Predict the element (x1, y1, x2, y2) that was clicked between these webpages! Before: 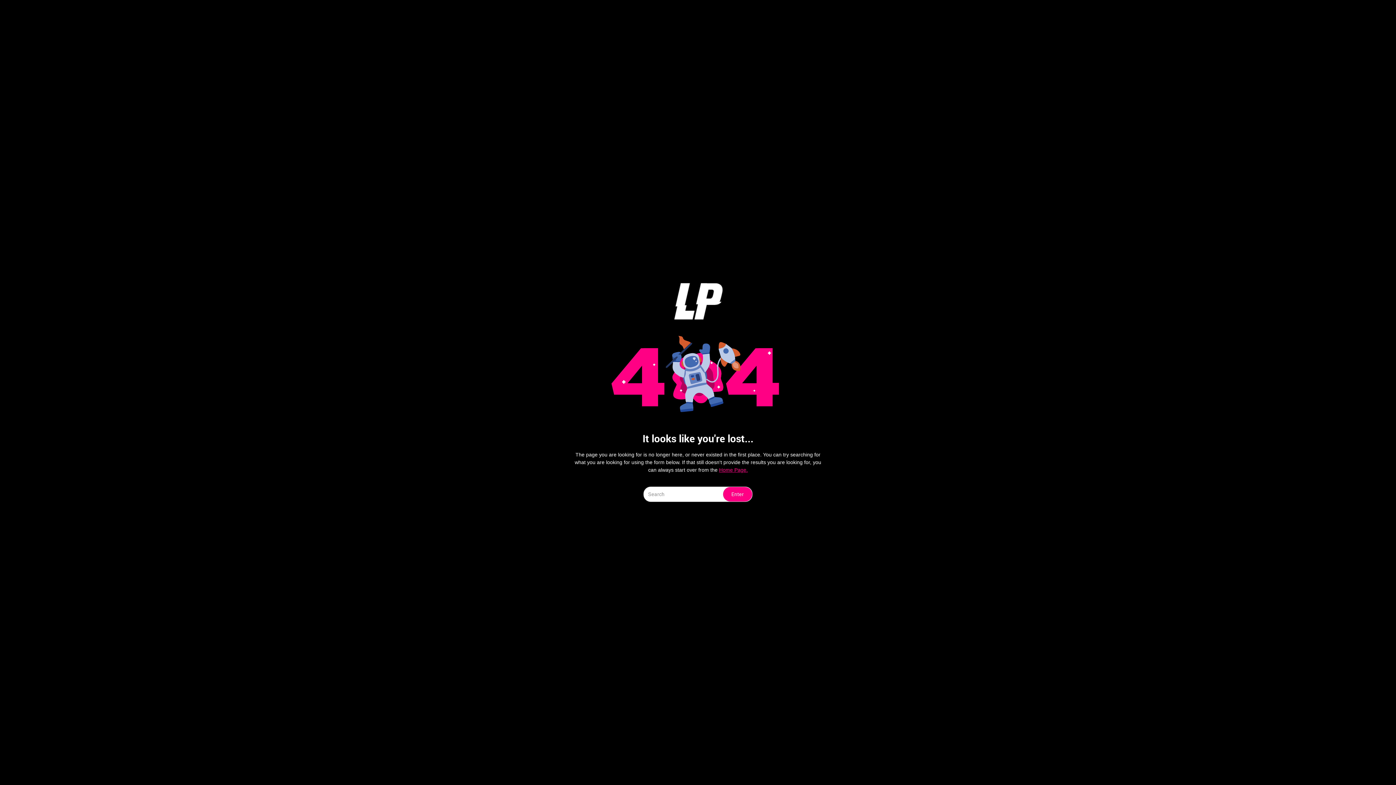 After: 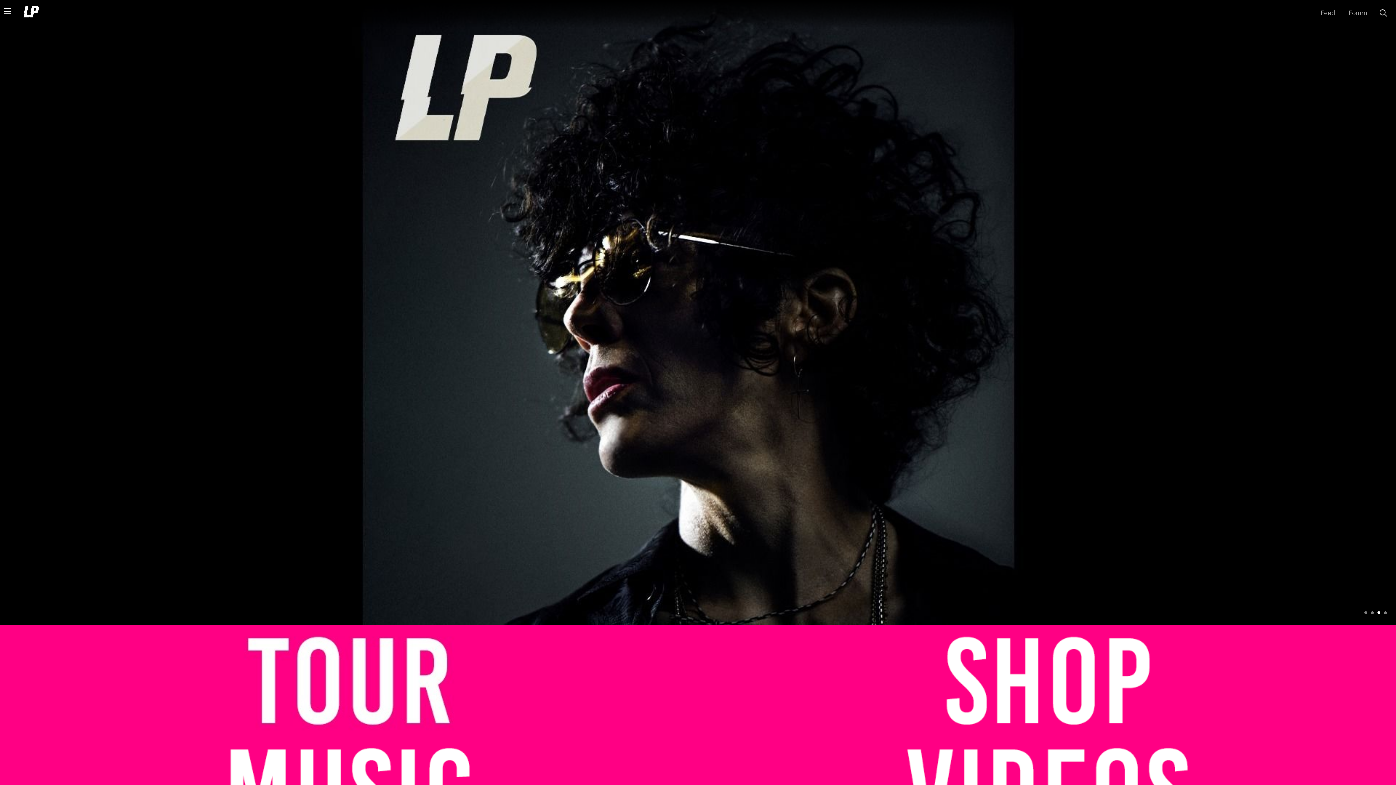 Action: label: Home Page. bbox: (719, 467, 748, 473)